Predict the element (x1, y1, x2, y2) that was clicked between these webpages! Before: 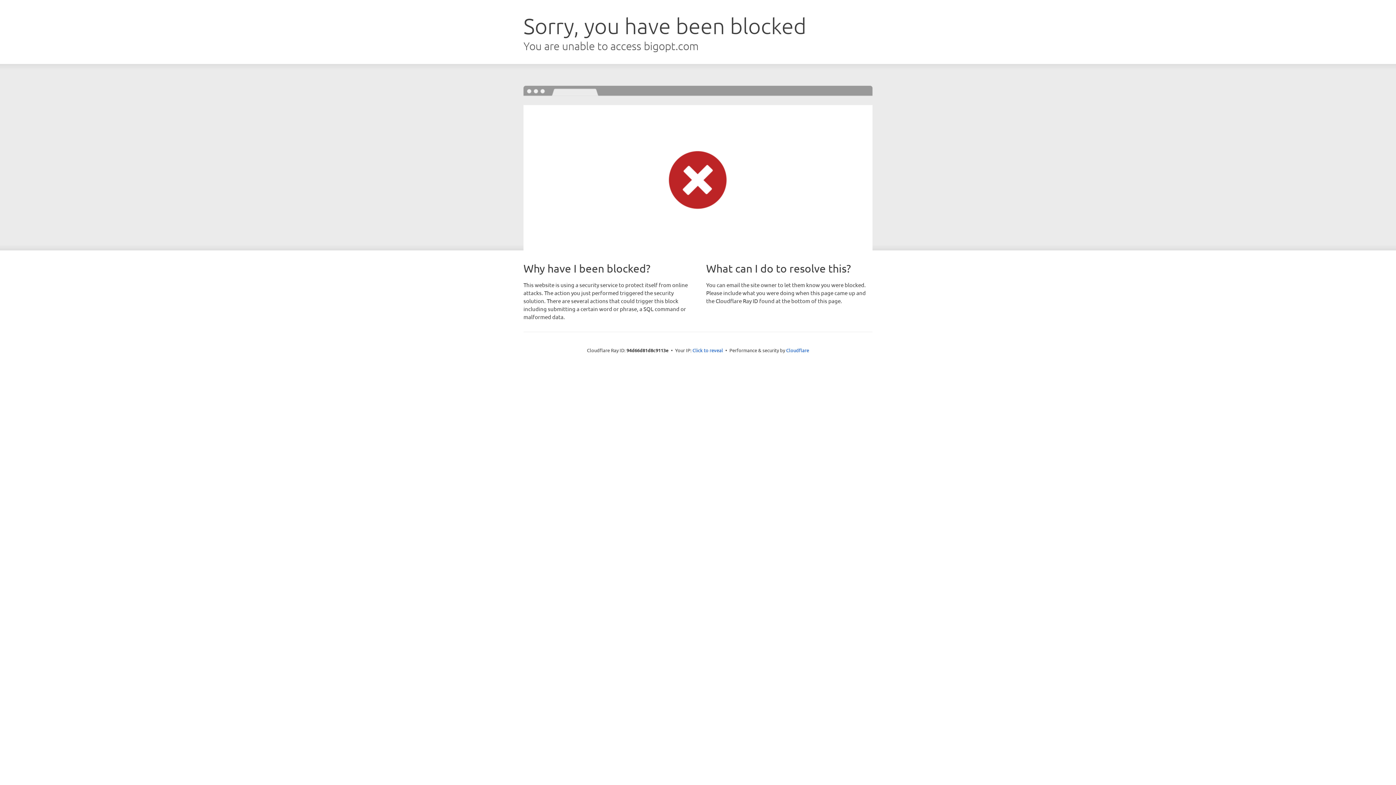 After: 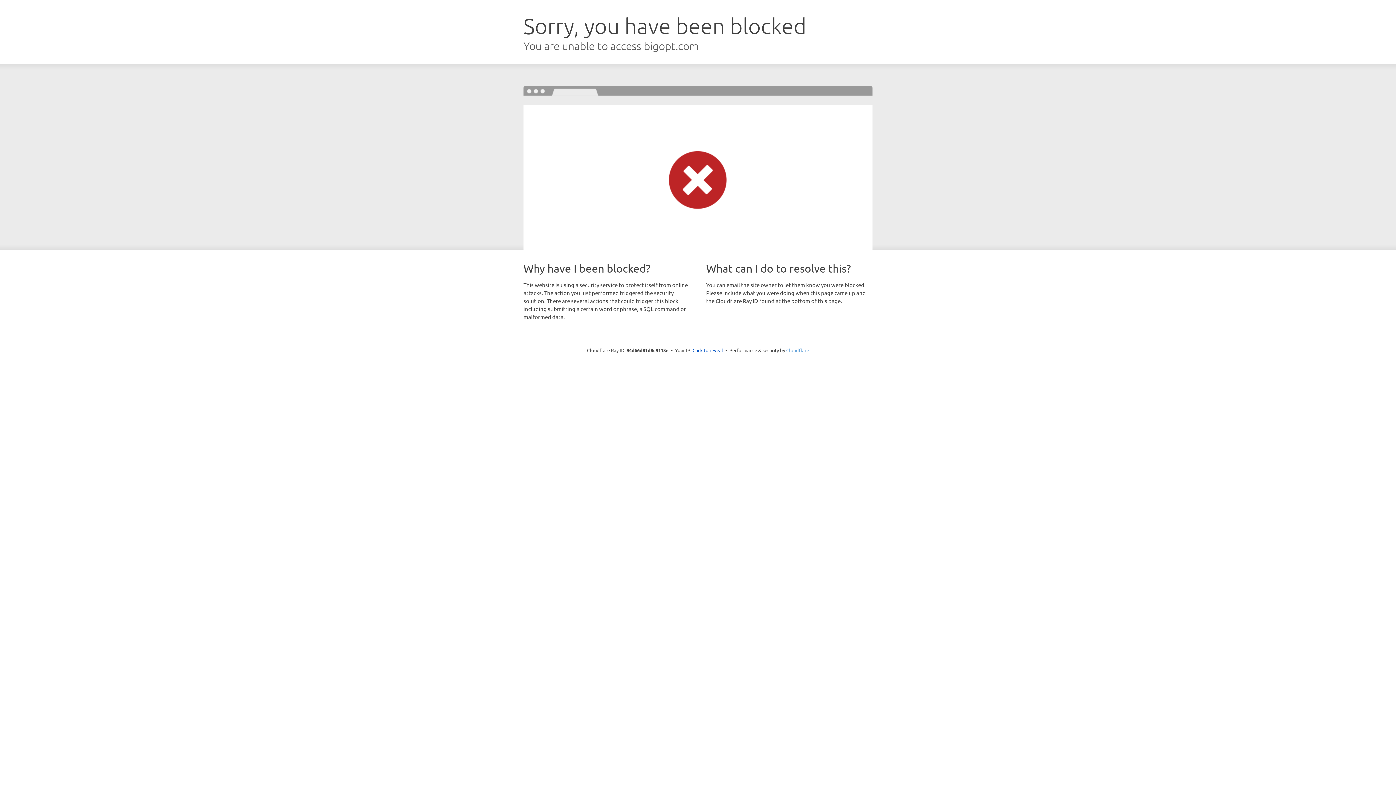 Action: bbox: (786, 347, 809, 353) label: Cloudflare